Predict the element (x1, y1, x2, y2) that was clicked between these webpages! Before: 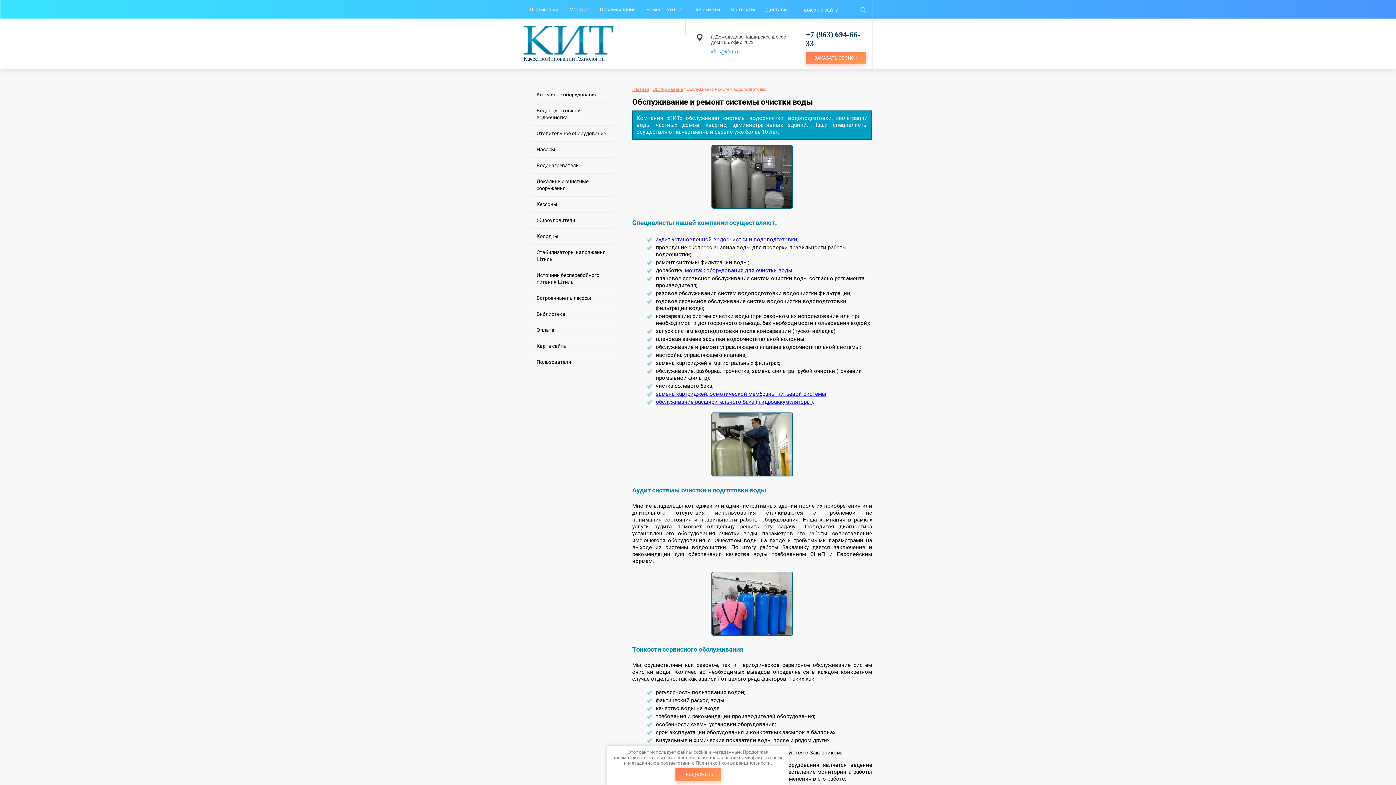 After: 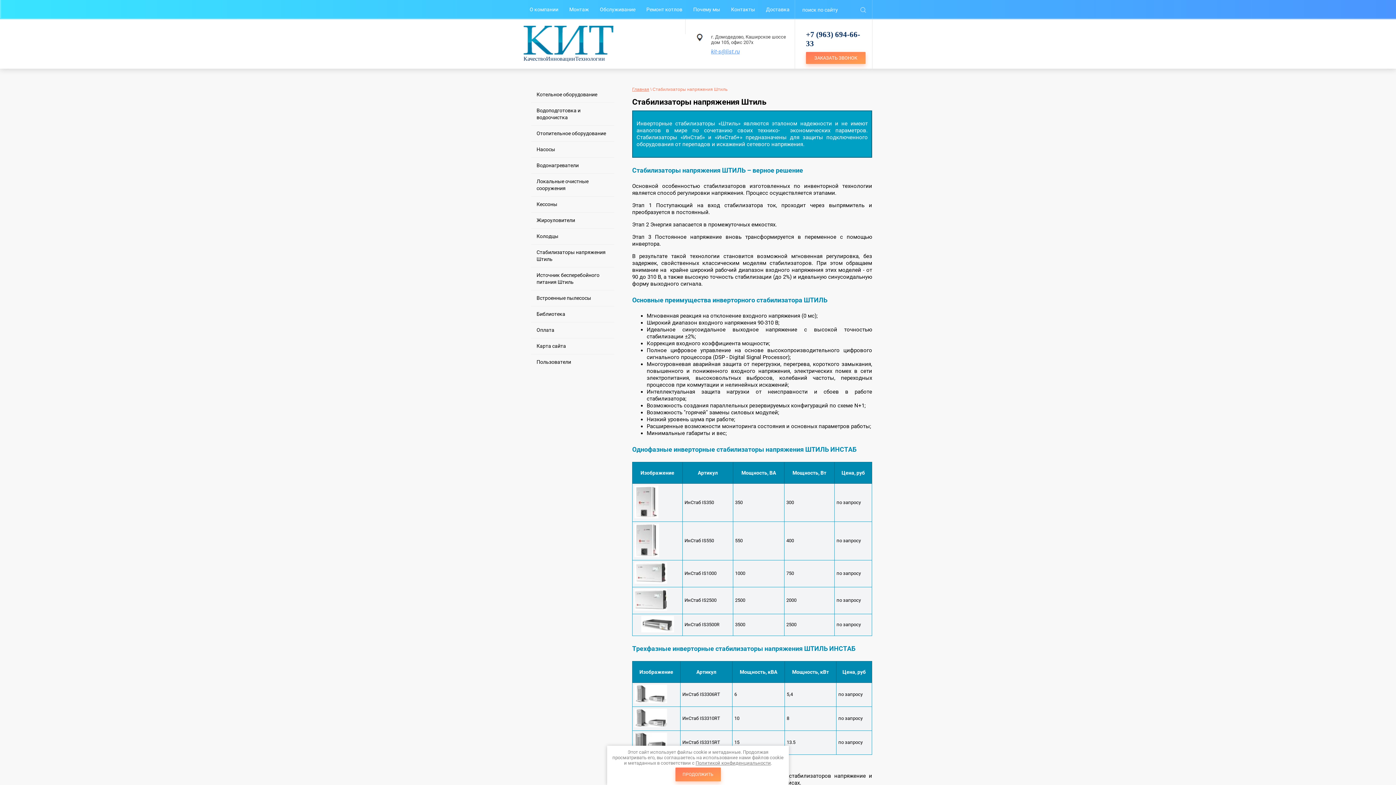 Action: bbox: (531, 245, 614, 266) label: Стабилизаторы напряжения Штиль